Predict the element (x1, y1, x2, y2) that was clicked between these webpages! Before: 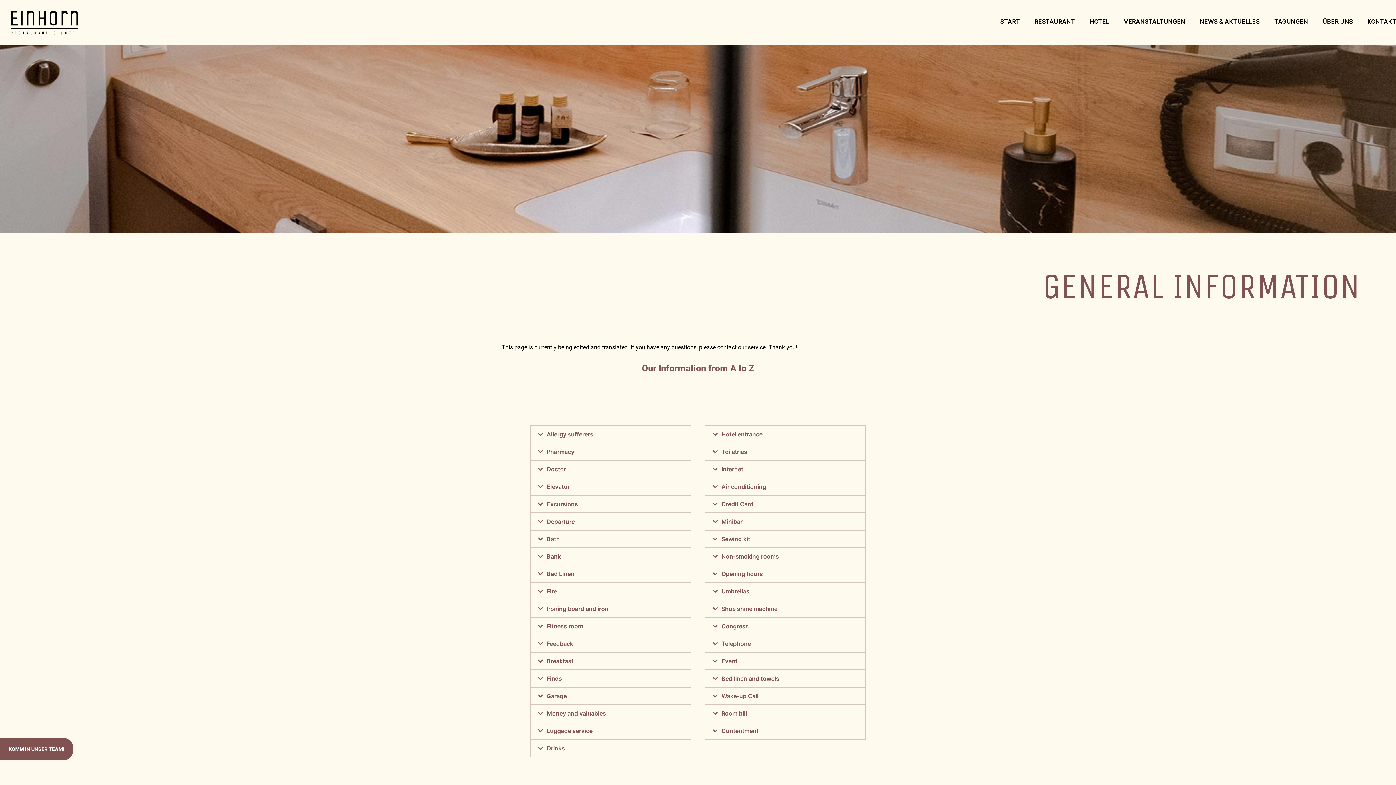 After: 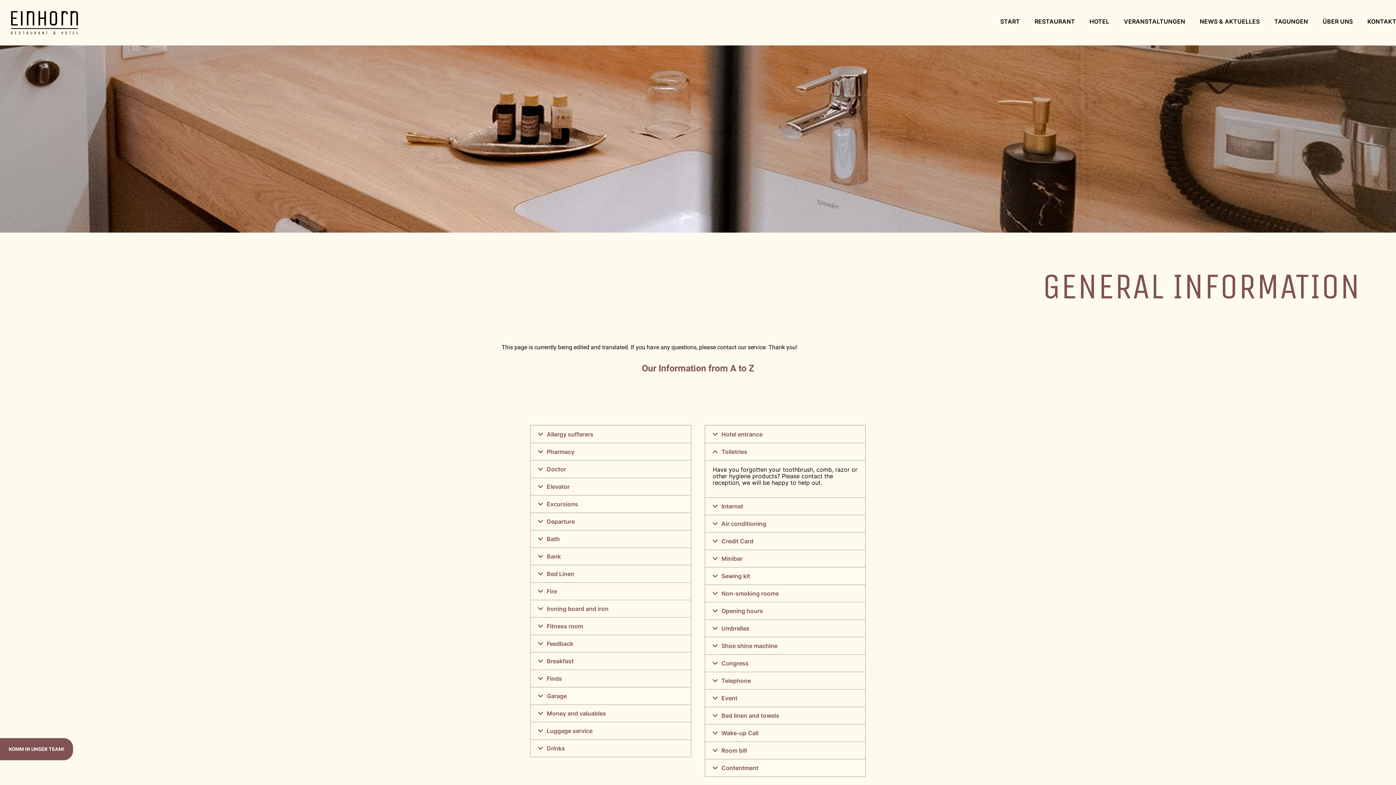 Action: bbox: (705, 443, 865, 460) label: Toiletries